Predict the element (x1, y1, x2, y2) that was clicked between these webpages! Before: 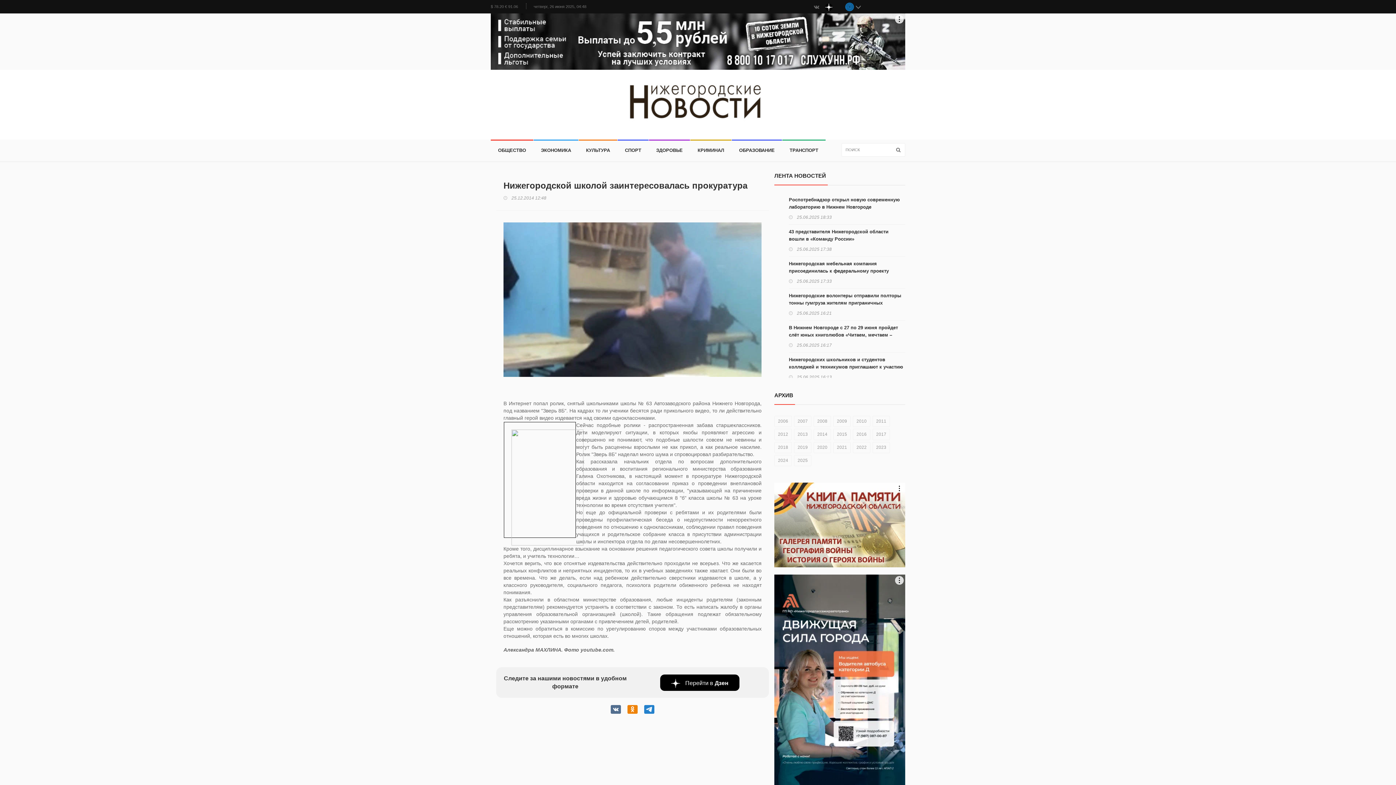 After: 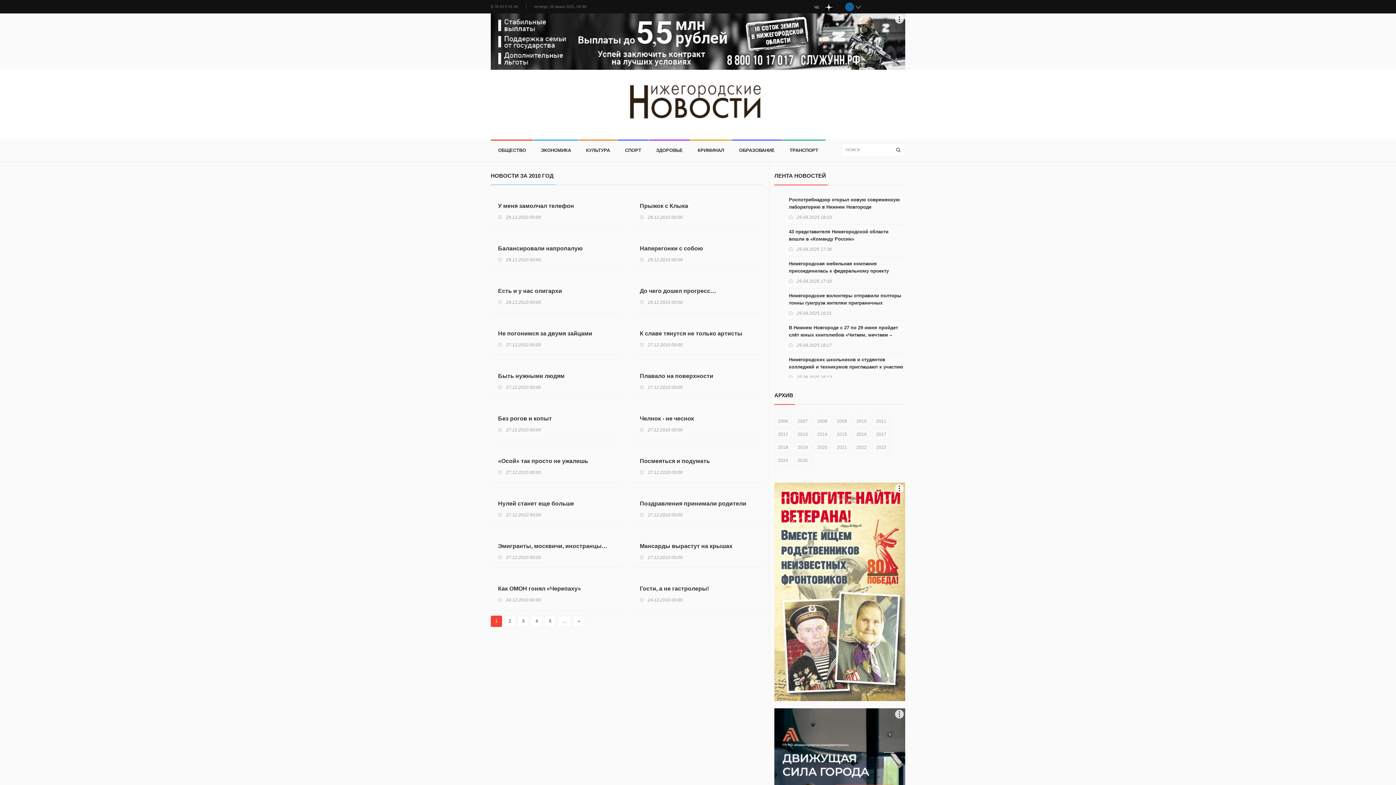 Action: label: 2010 bbox: (853, 416, 870, 427)